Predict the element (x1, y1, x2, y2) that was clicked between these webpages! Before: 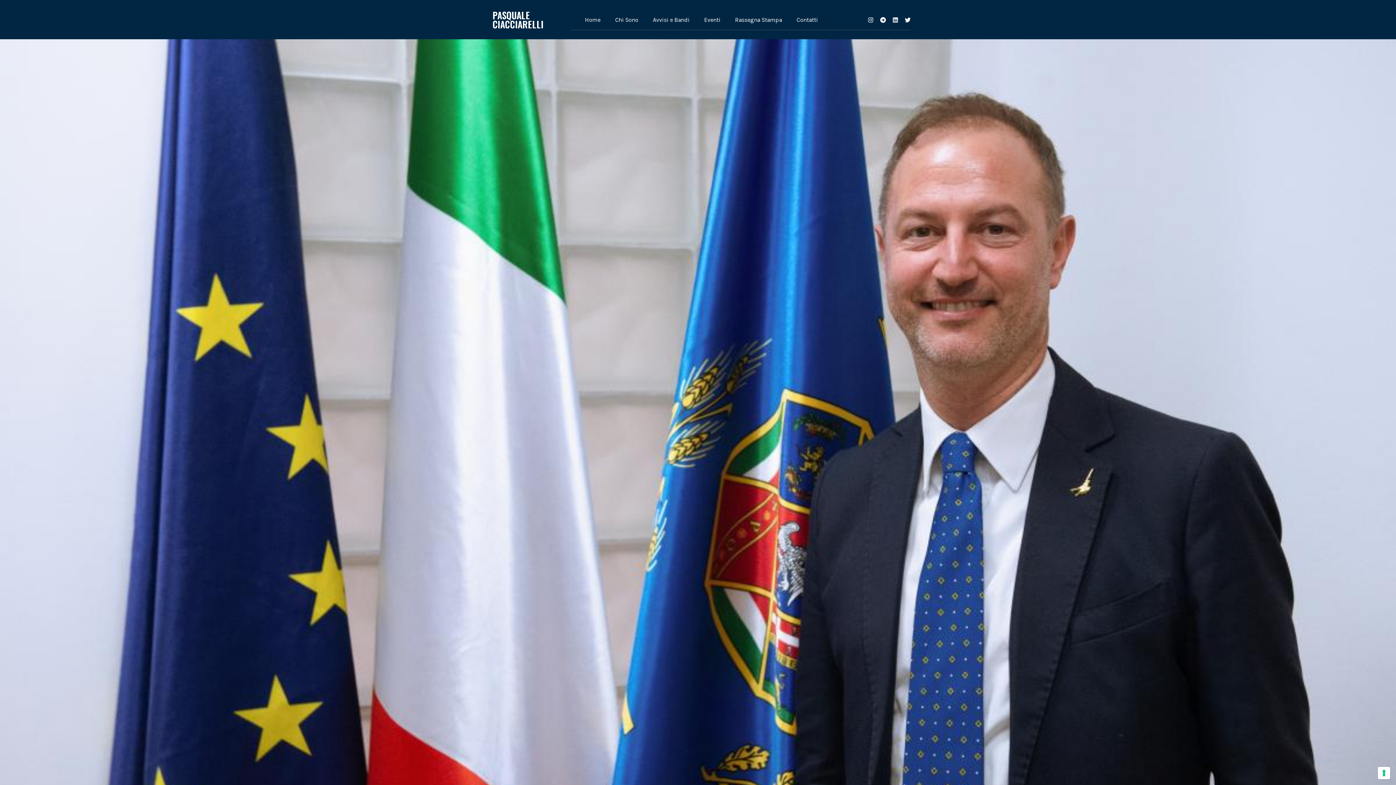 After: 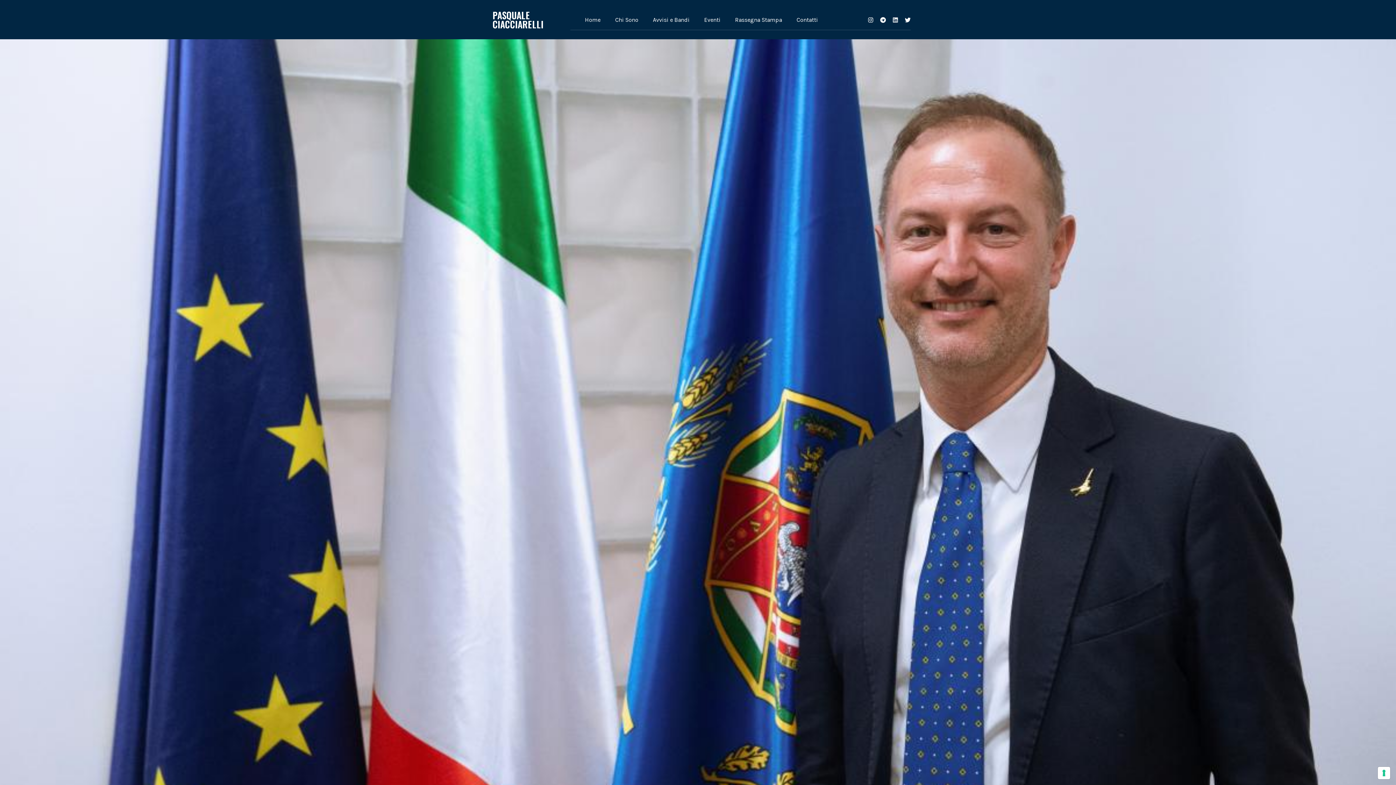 Action: label: Linkedin bbox: (892, 17, 898, 22)